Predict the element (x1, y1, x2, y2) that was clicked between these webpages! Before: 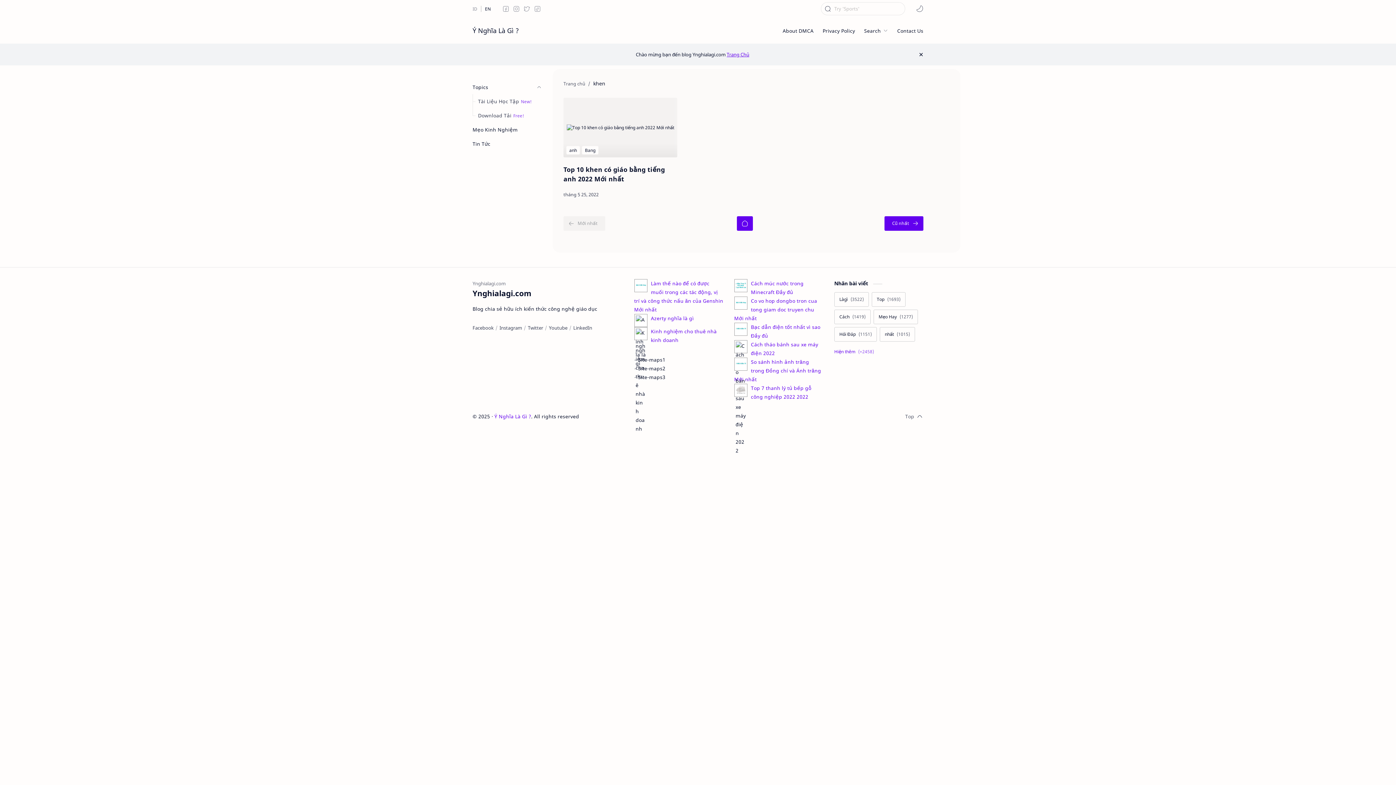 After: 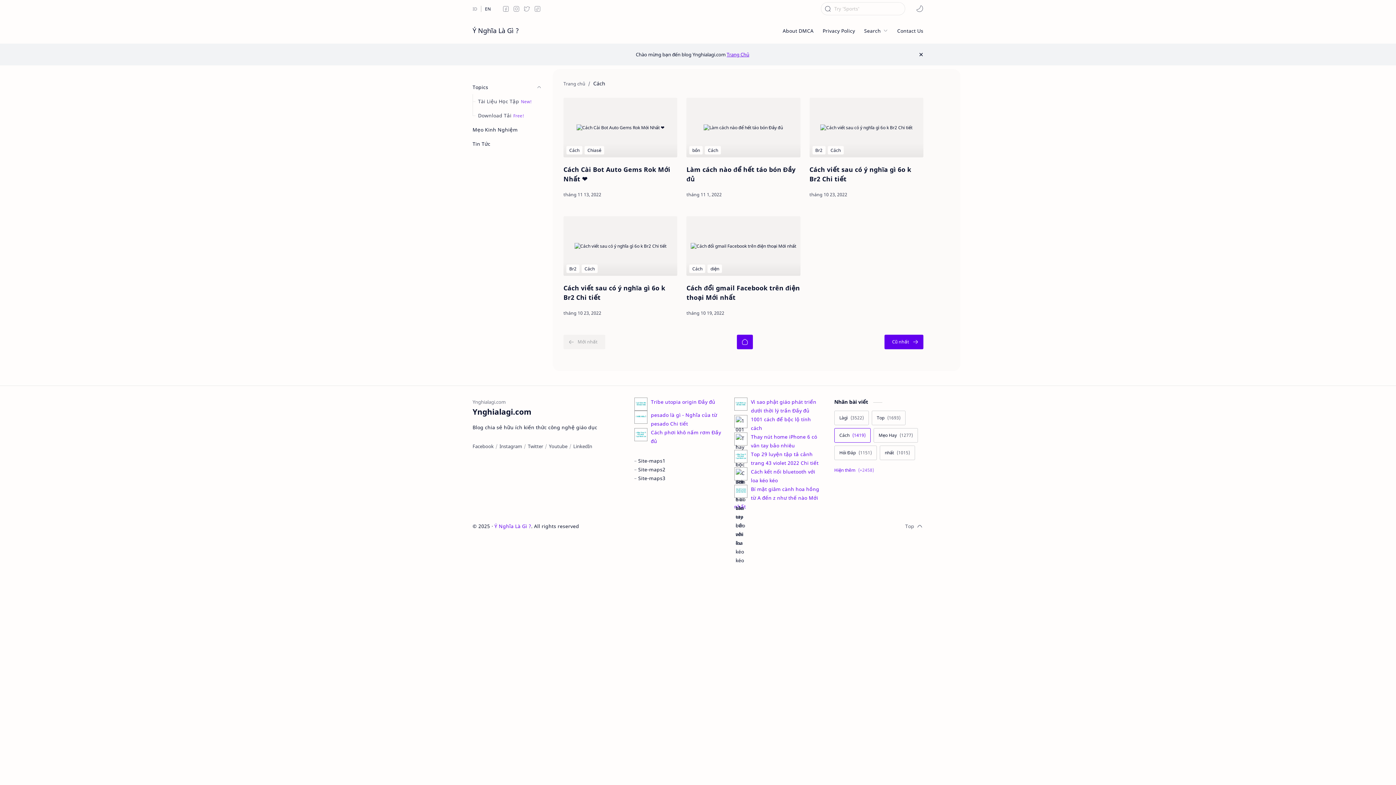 Action: bbox: (834, 309, 870, 324) label: Cách